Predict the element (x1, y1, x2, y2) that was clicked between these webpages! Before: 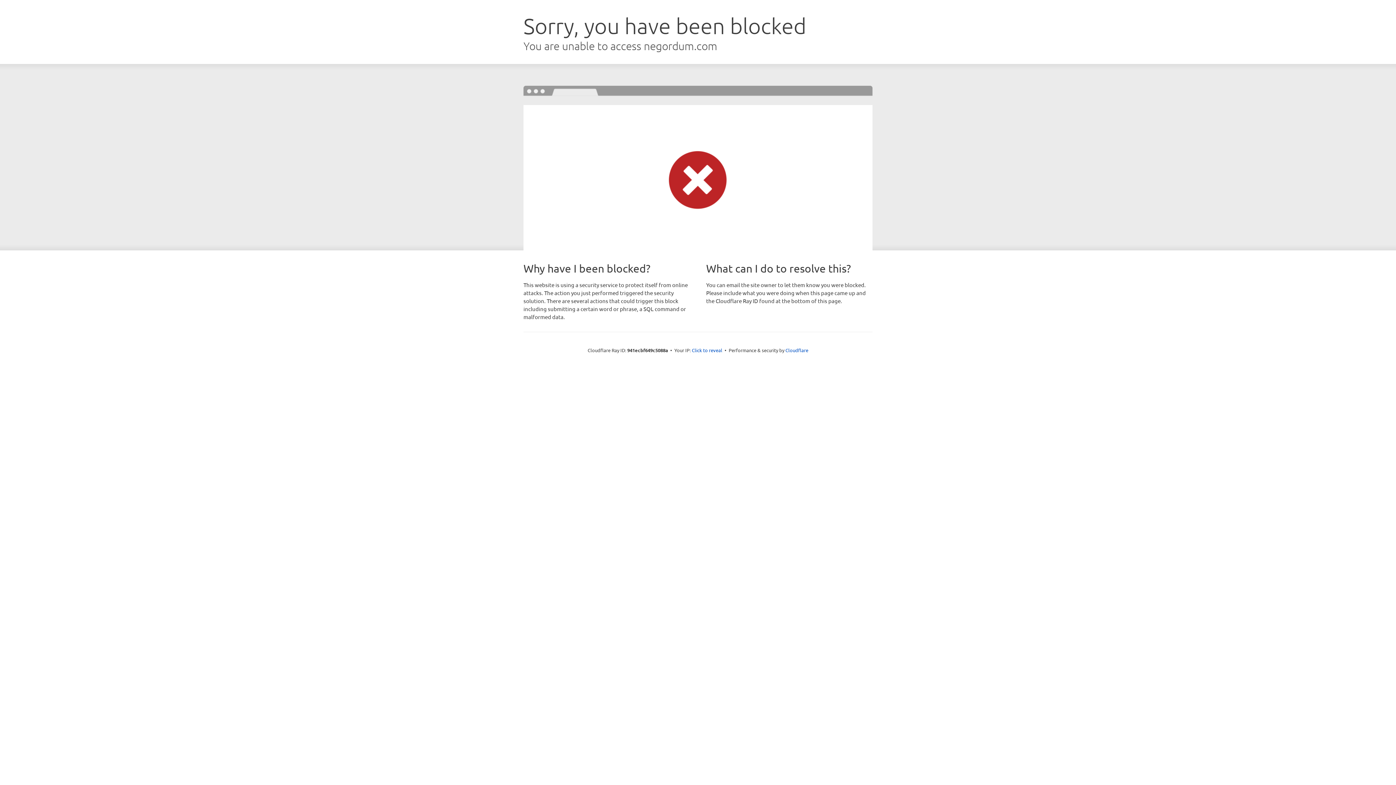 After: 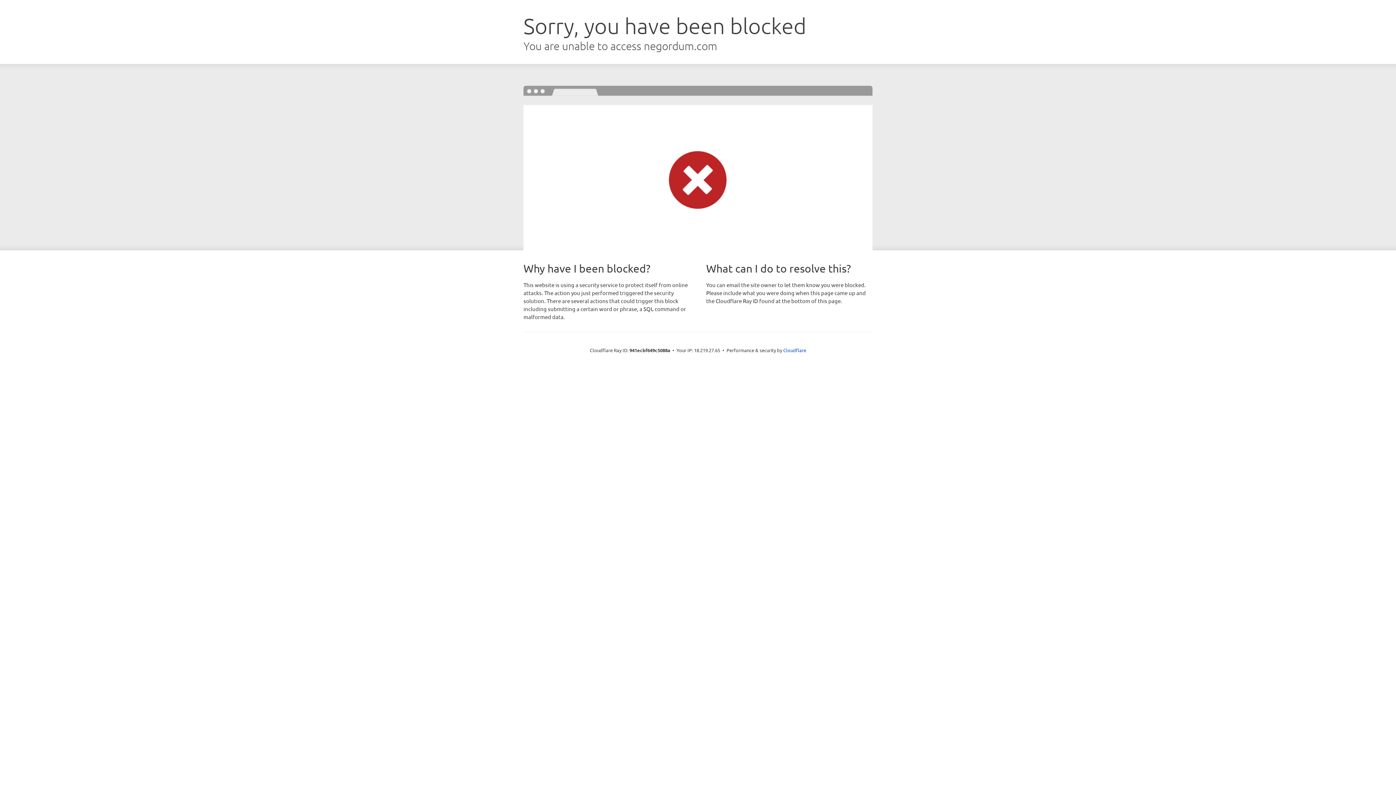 Action: label: Click to reveal bbox: (692, 346, 722, 353)